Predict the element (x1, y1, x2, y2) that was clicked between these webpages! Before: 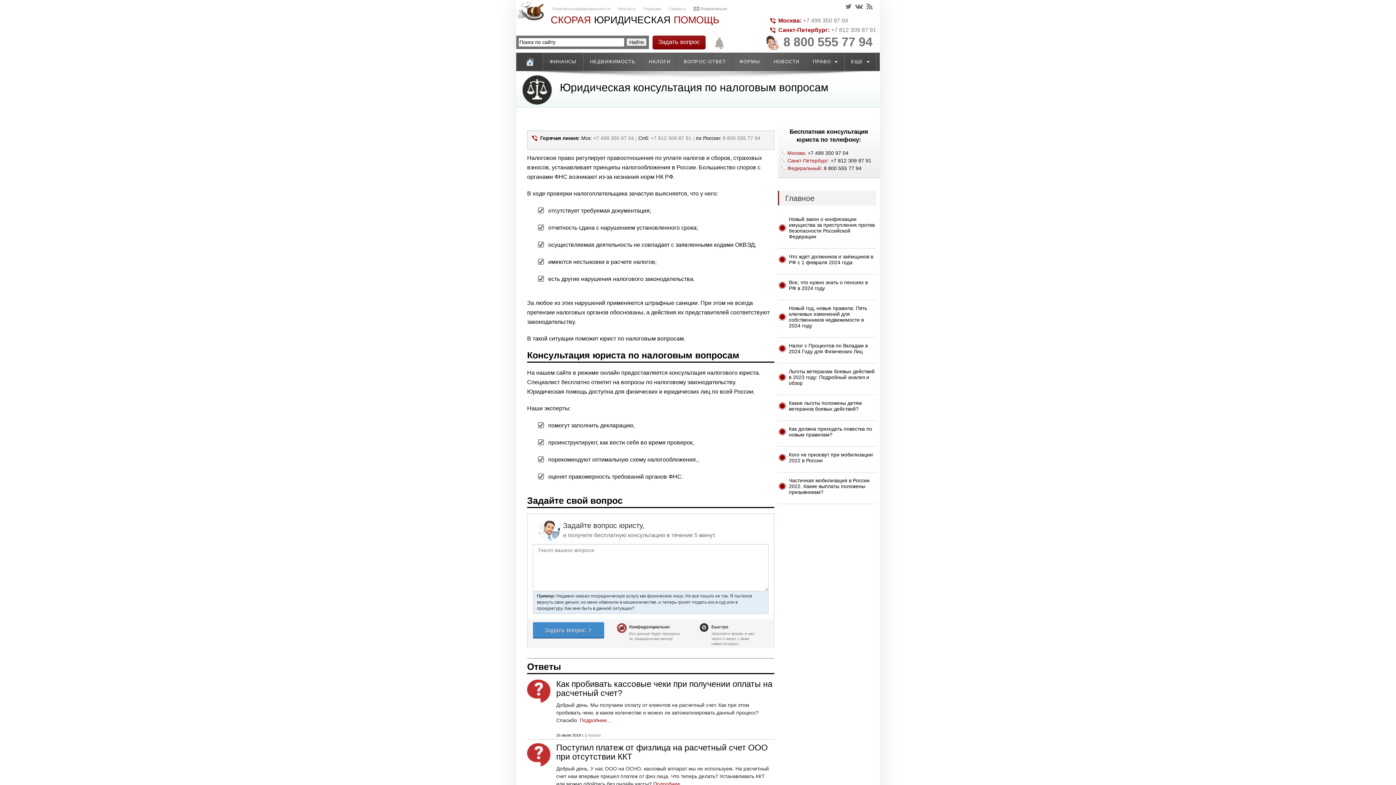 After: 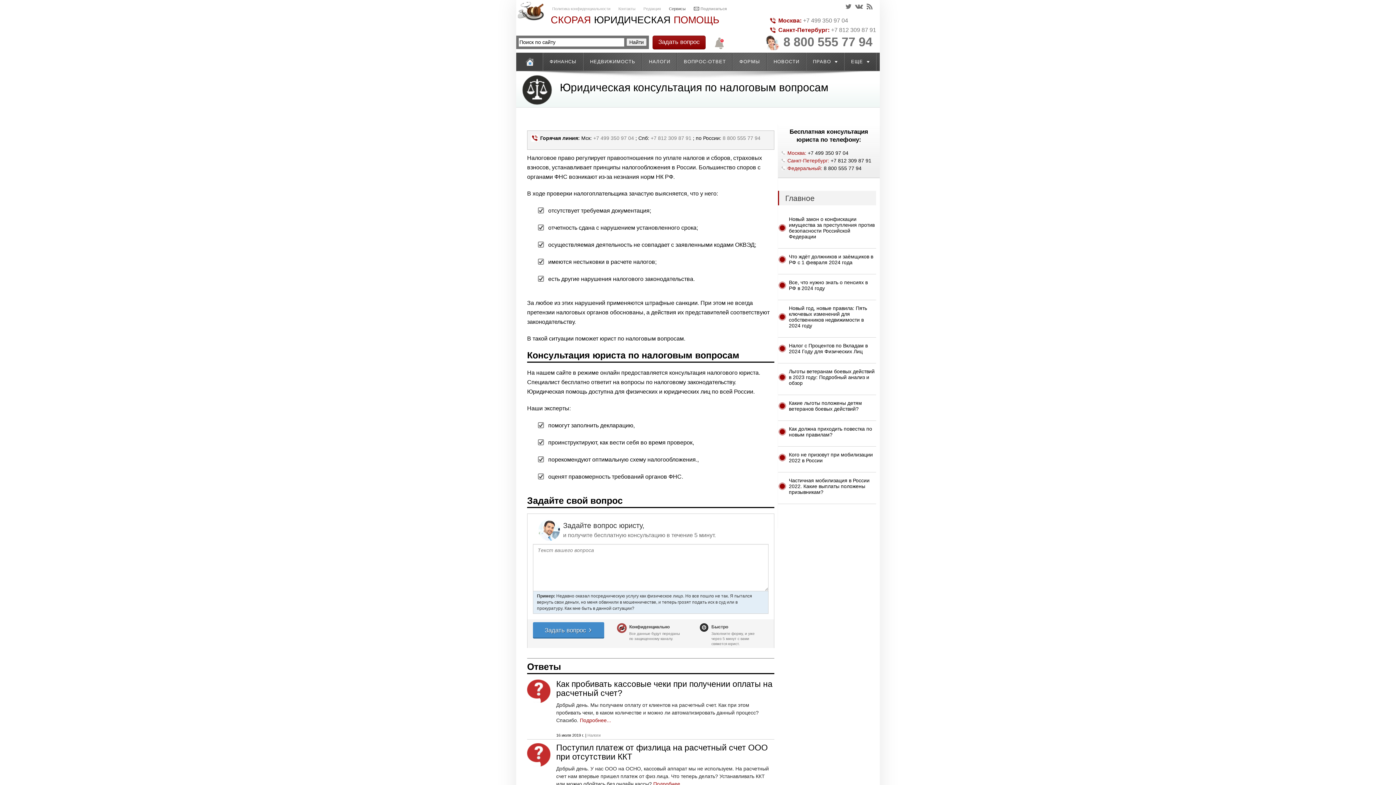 Action: label: Сервисы bbox: (669, 6, 692, 10)